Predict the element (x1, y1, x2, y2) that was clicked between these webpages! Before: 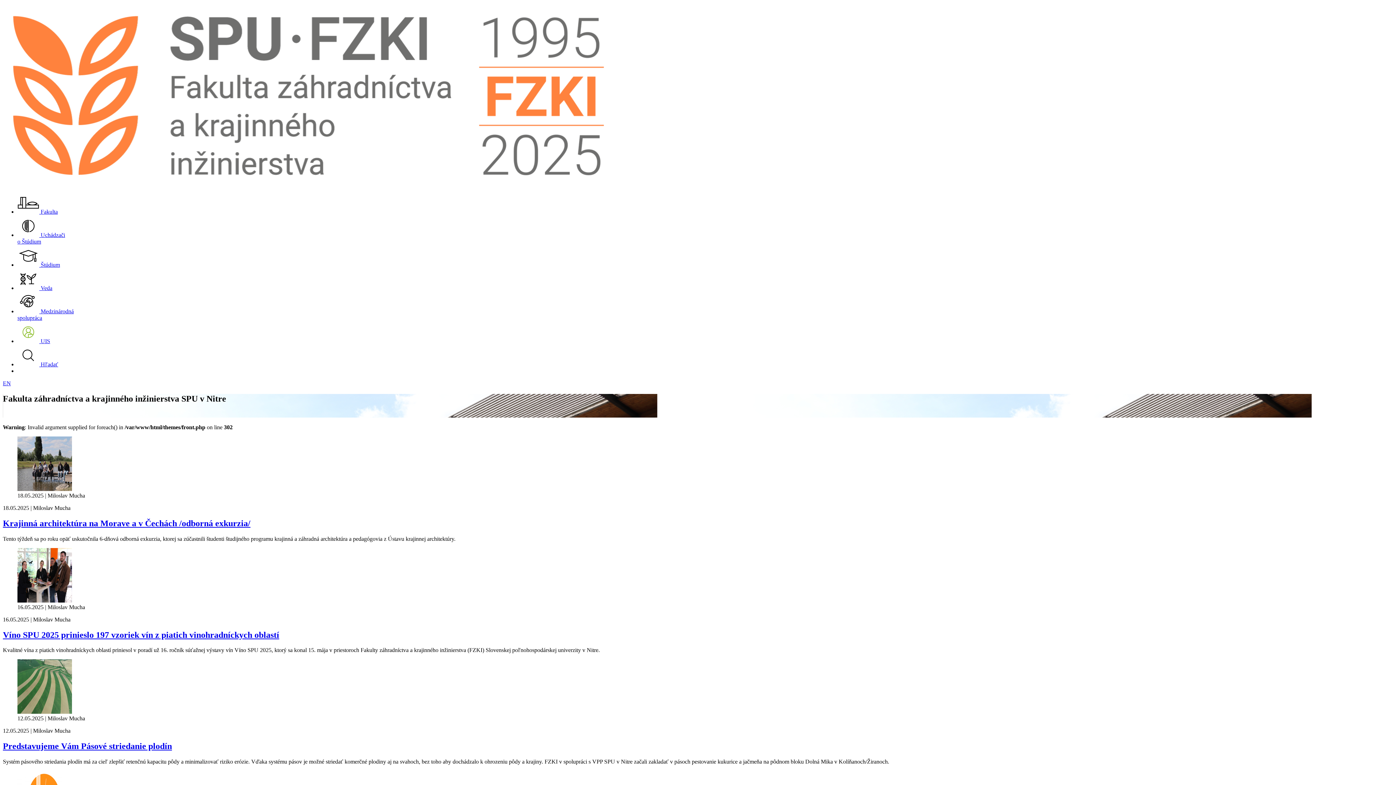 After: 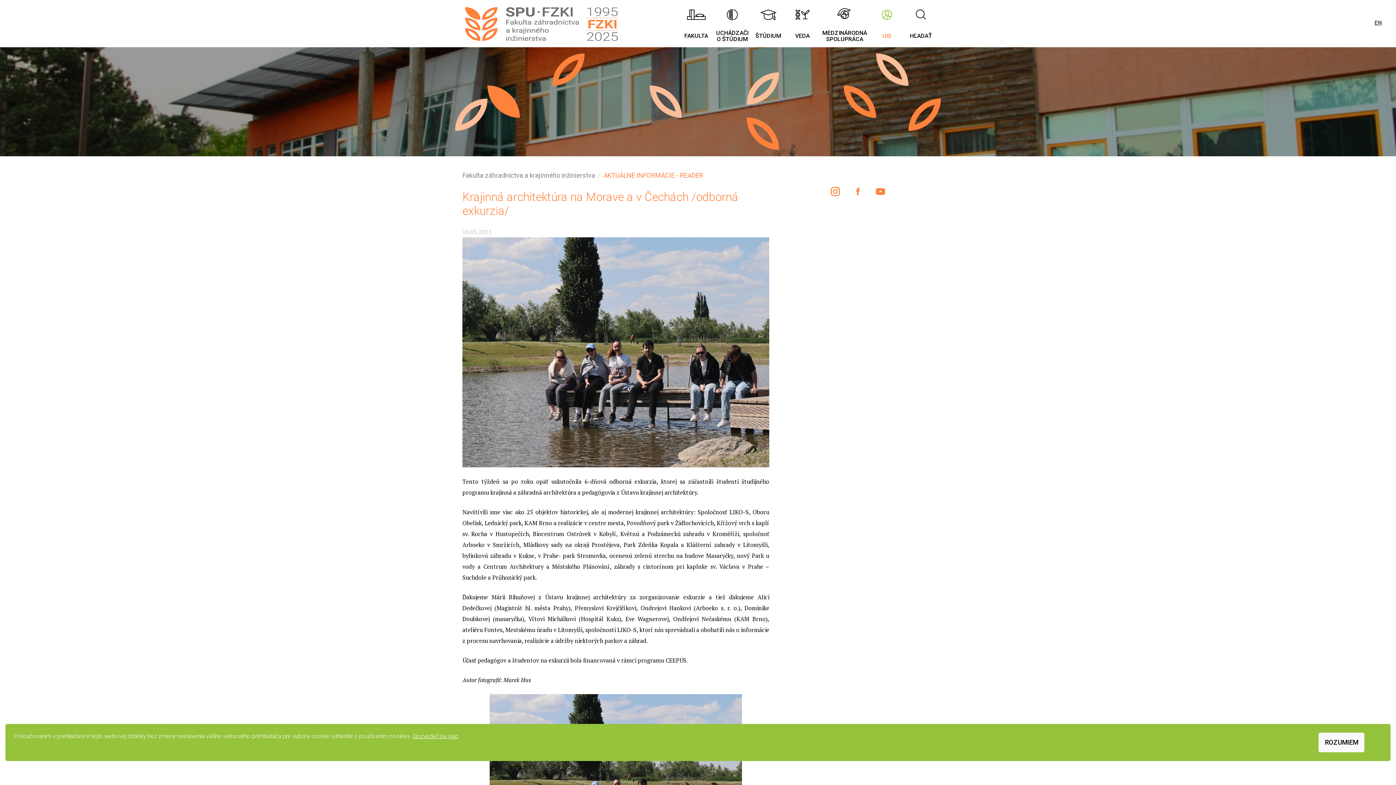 Action: bbox: (2, 518, 250, 528) label: Krajinná architektúra na Morave a v Čechách /odborná exkurzia/